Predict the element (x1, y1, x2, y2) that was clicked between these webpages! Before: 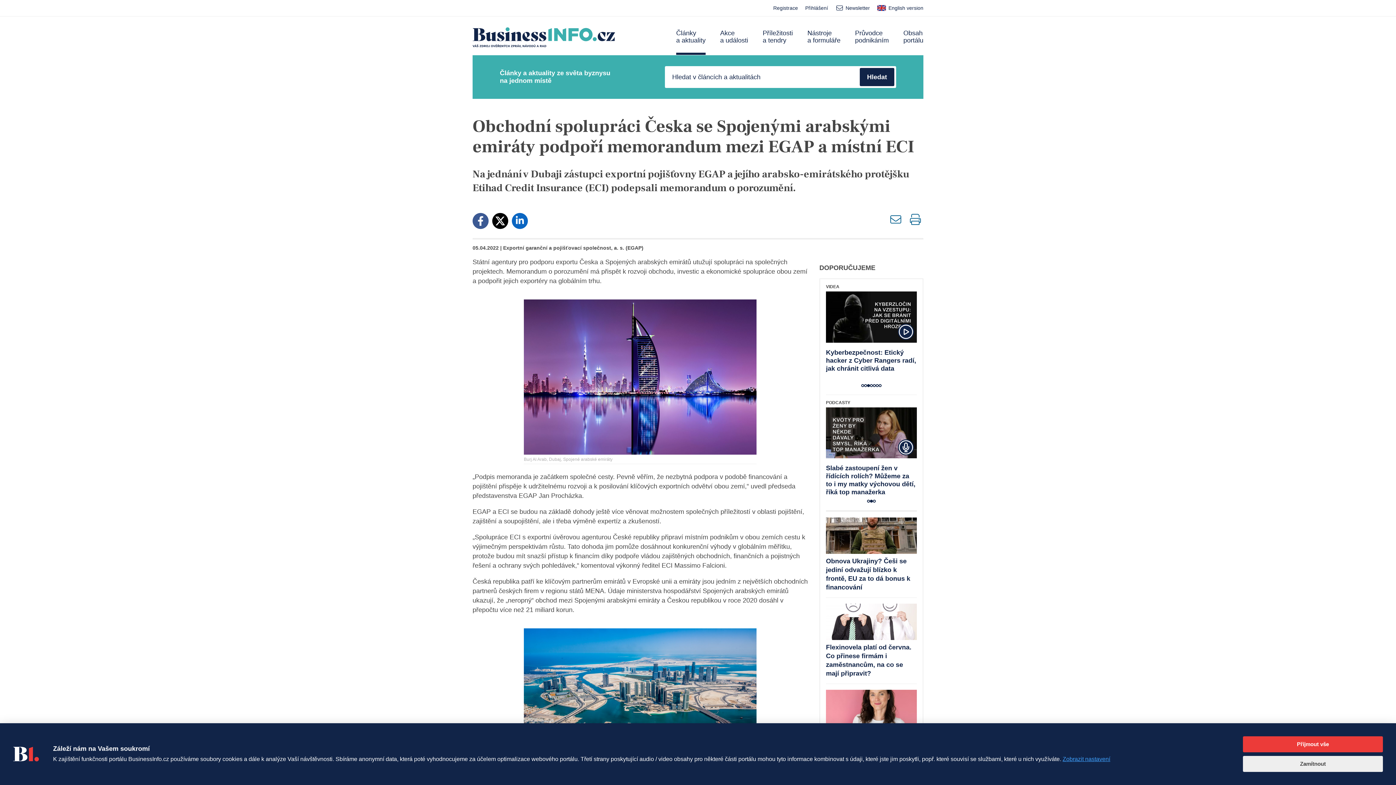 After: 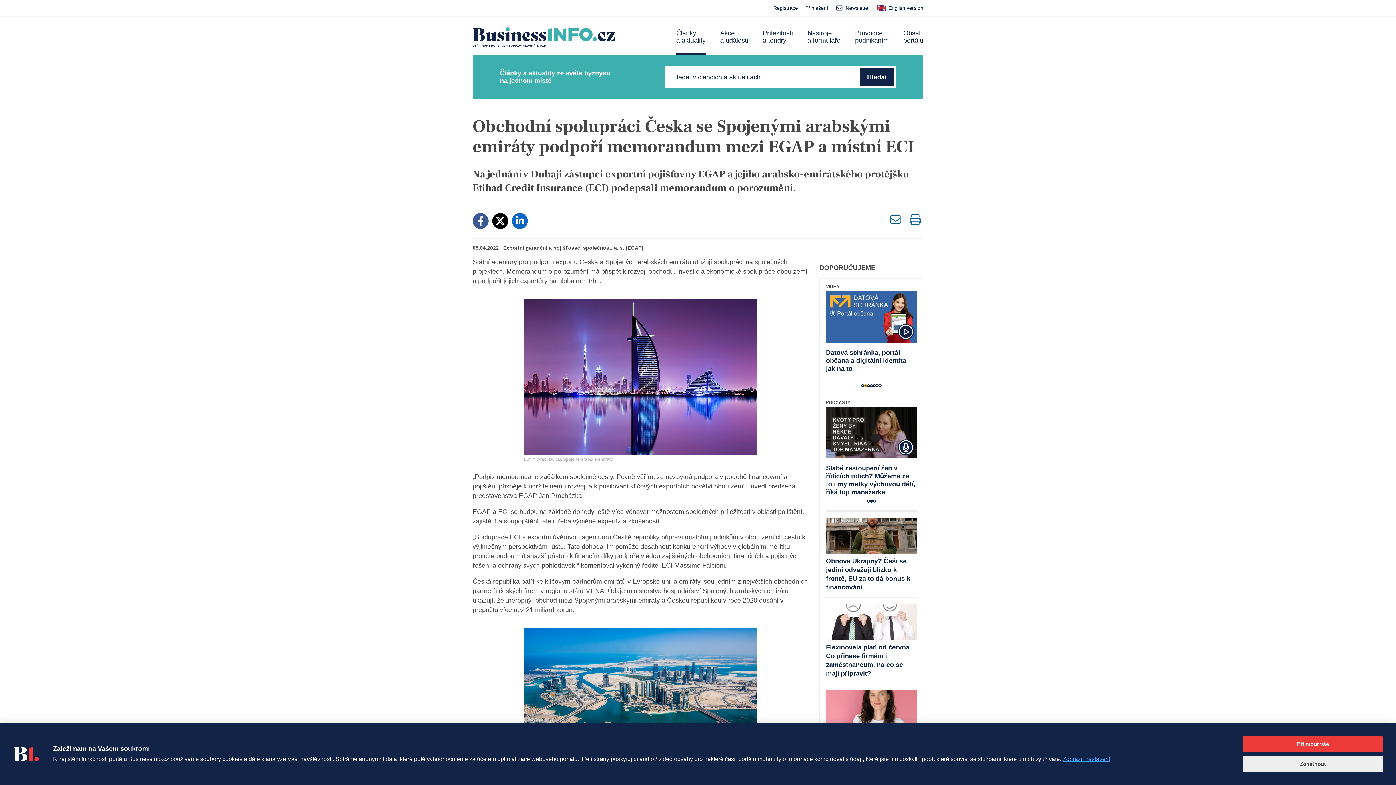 Action: label: 2 of 7 bbox: (864, 384, 867, 387)